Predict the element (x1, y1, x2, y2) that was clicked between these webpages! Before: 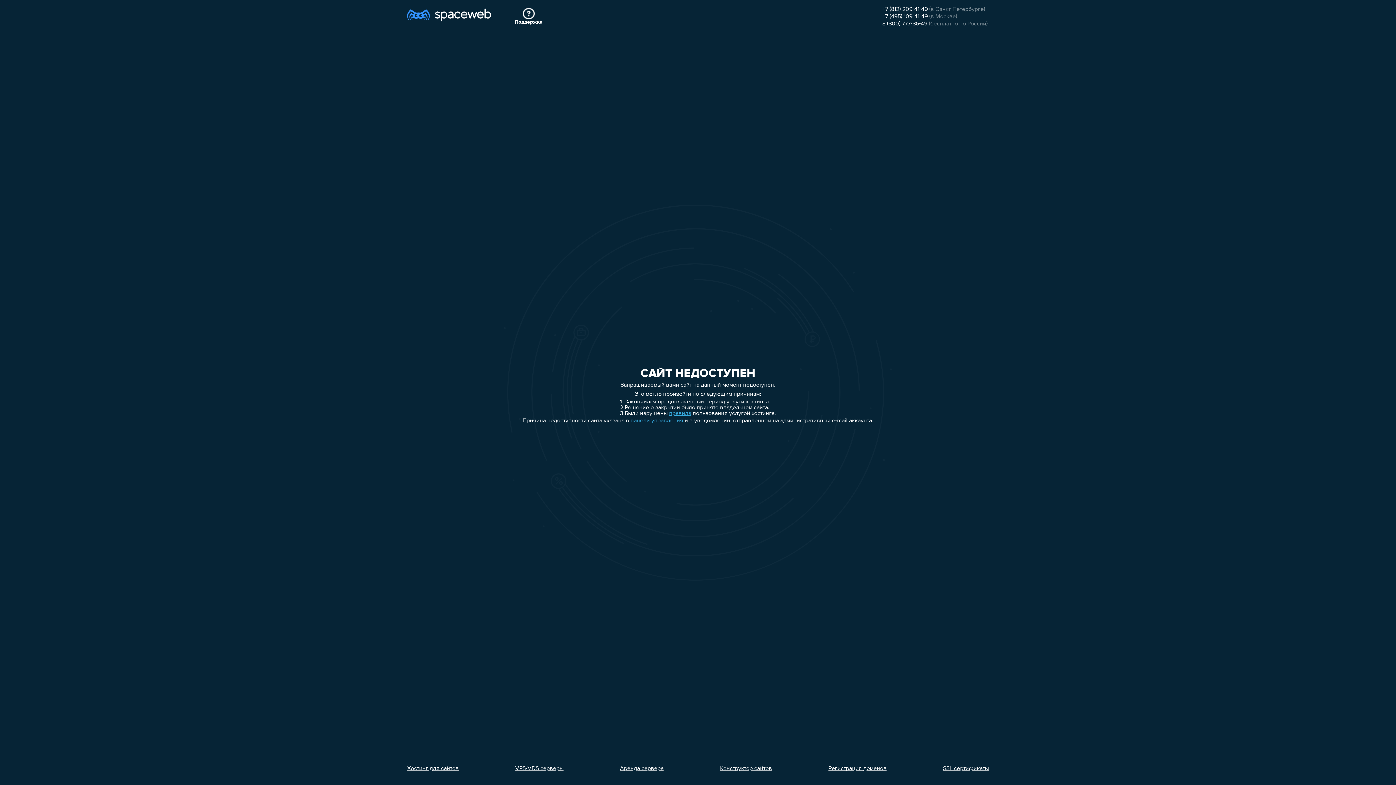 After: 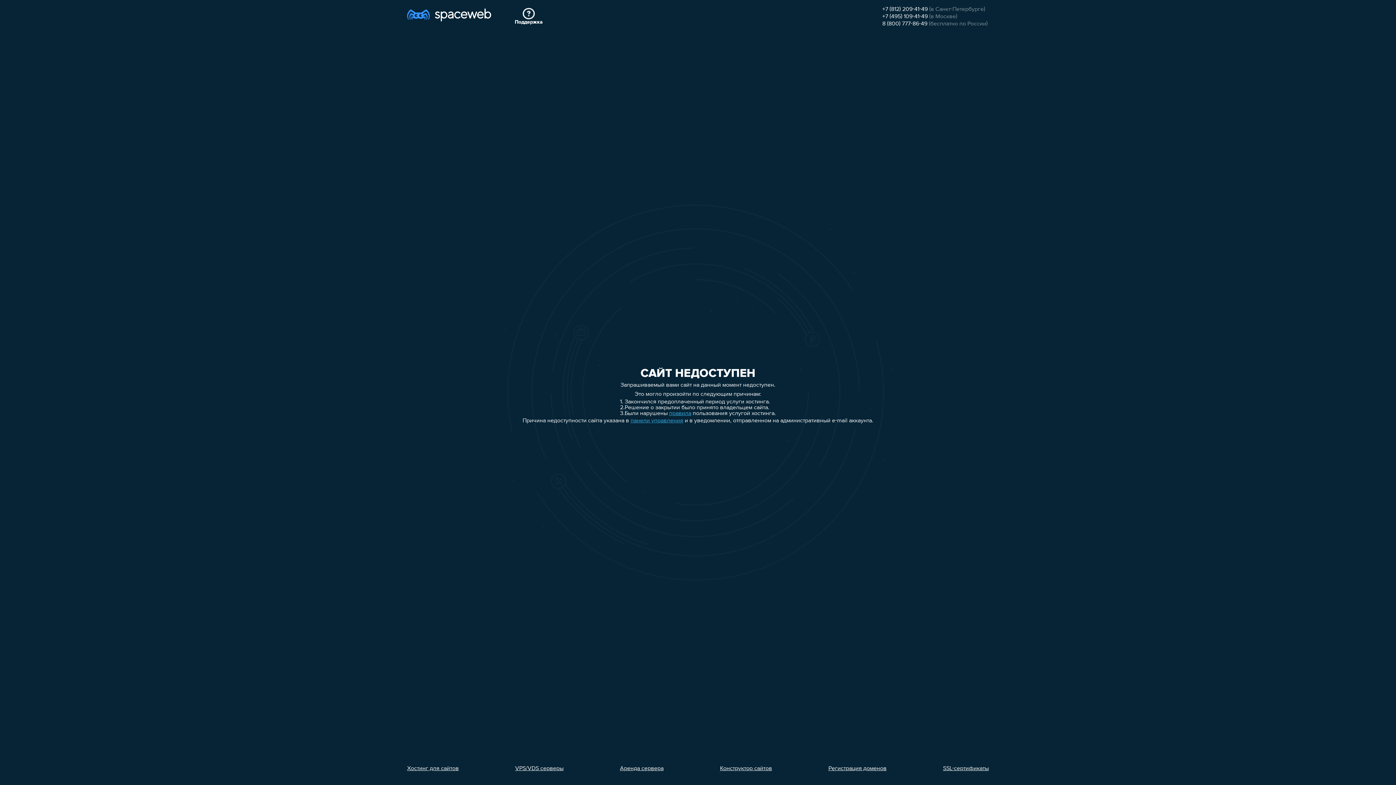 Action: label: +7 (812) 209-41-49 bbox: (882, 6, 928, 12)